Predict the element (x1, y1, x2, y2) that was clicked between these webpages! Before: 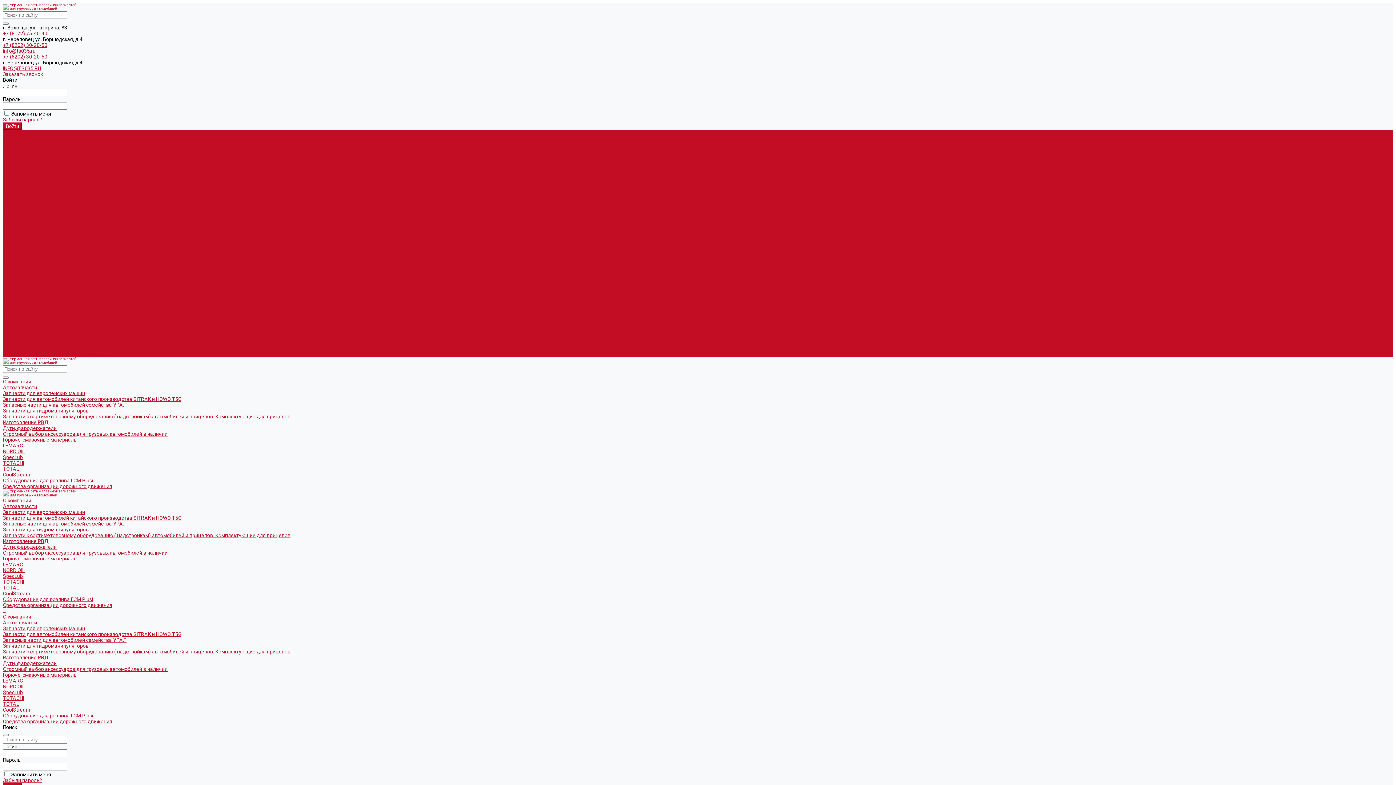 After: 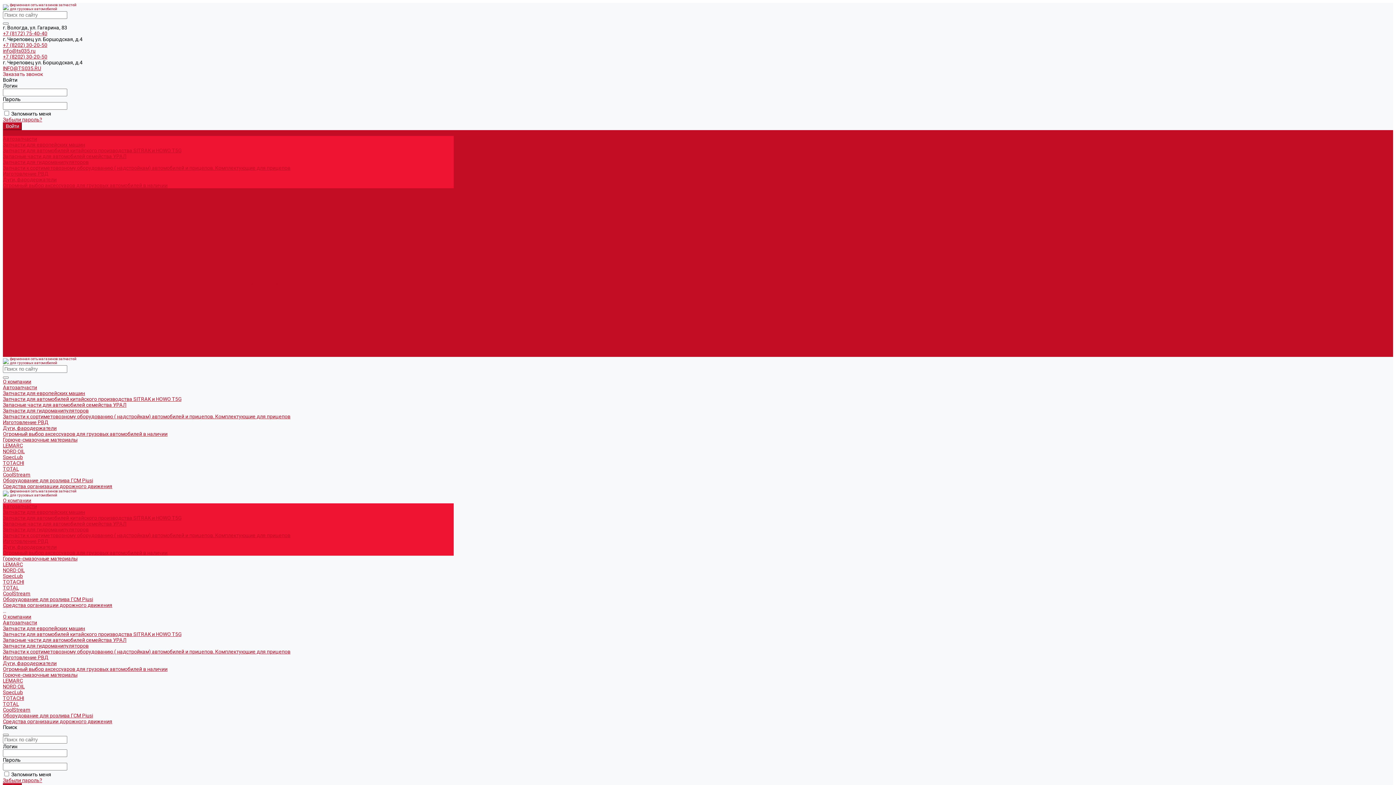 Action: label: Запчасти к сортиметовозному оборудованию ( надстройкам) автомобилей и прицепов. Комплектующие для прицепов bbox: (2, 649, 290, 654)